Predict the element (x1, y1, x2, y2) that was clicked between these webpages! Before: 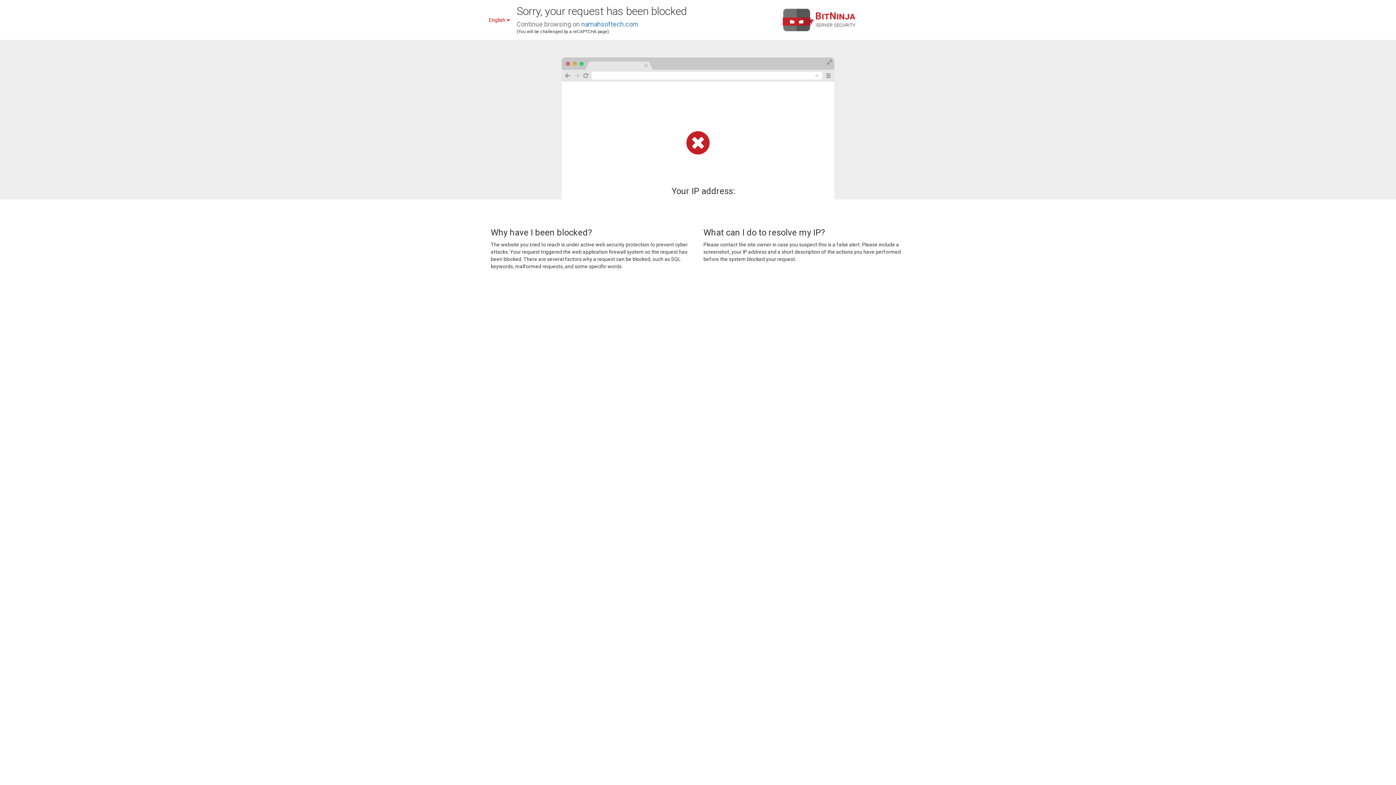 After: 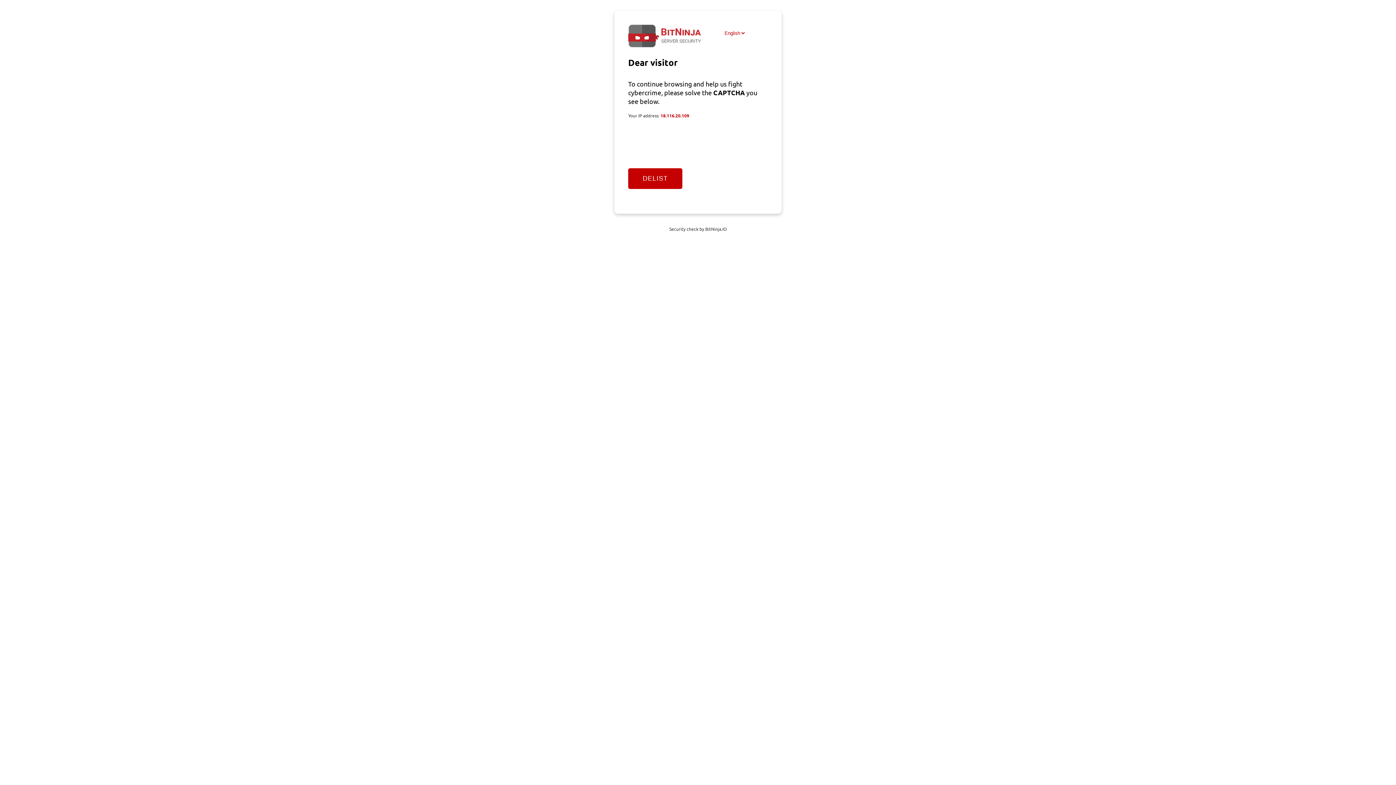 Action: label: namahsoftech.com bbox: (581, 20, 638, 28)